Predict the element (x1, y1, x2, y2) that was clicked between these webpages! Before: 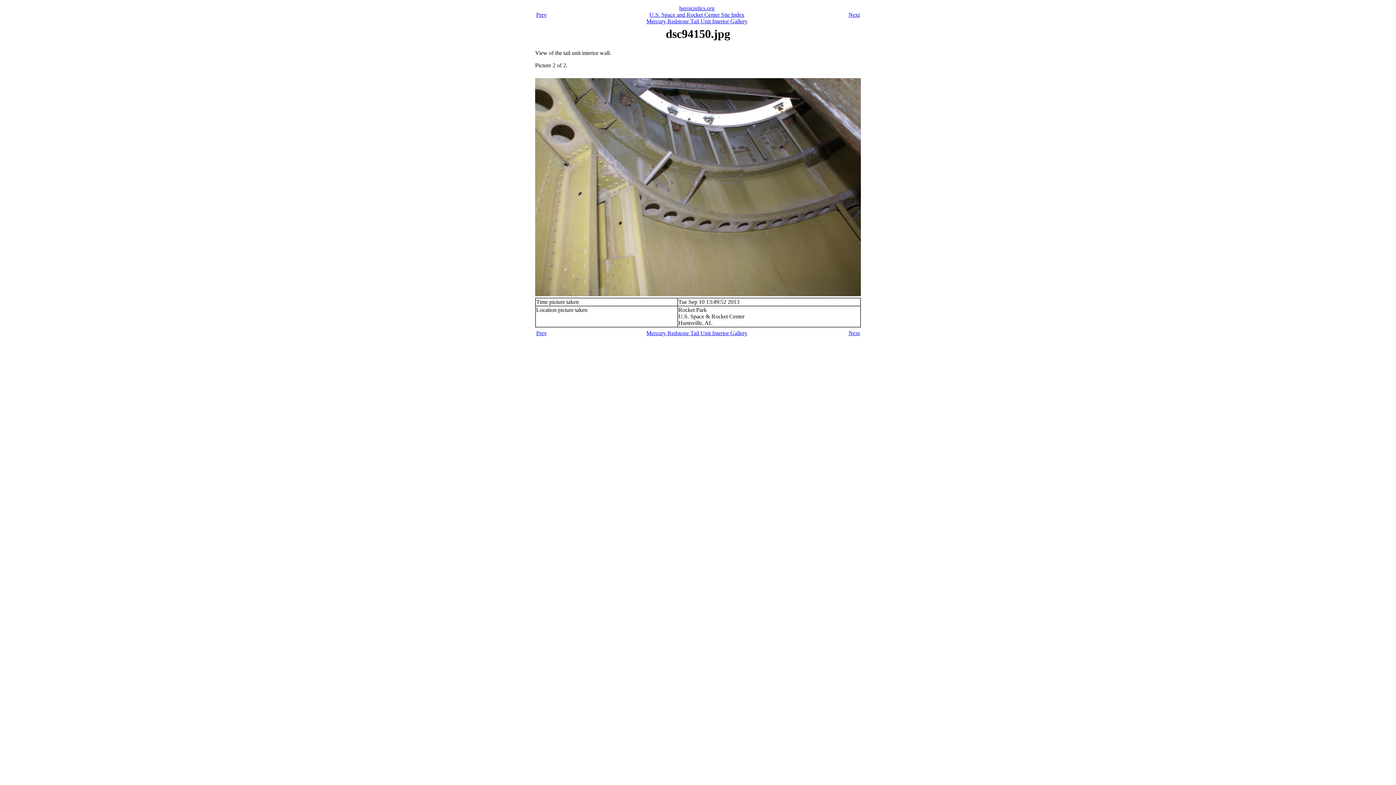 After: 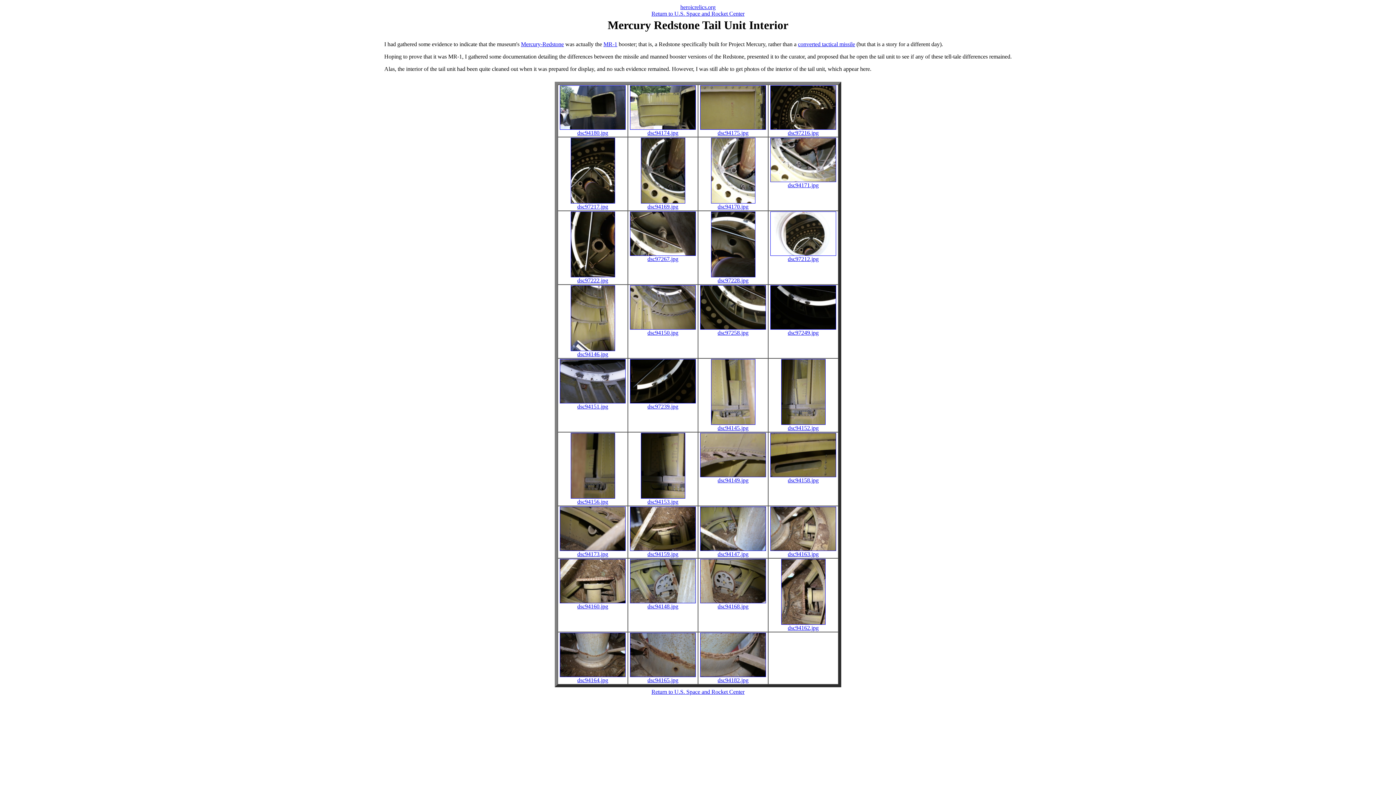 Action: bbox: (646, 330, 747, 336) label: Mercury Redstone Tail Unit Interior Gallery